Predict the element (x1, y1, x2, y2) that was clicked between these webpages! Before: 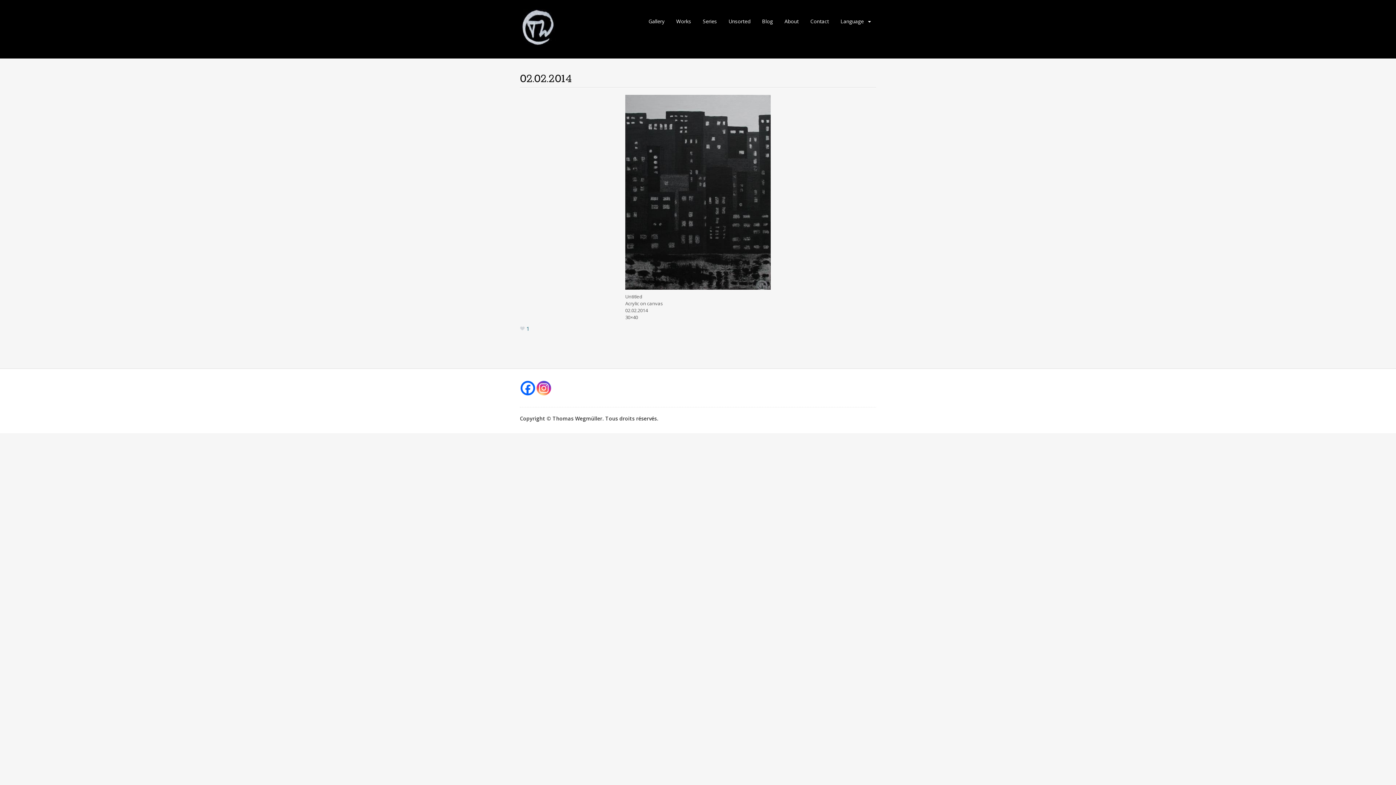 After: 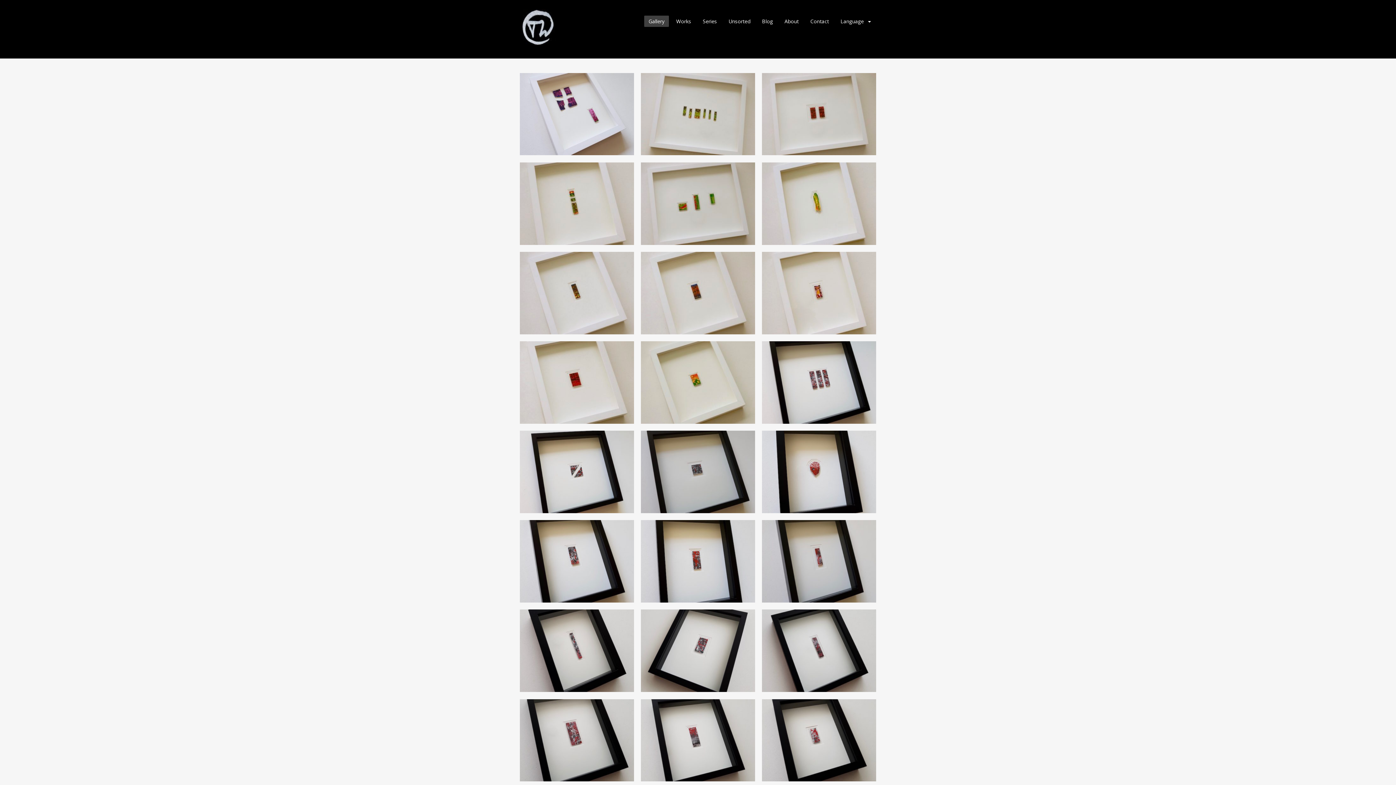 Action: bbox: (644, 15, 669, 26) label: Gallery